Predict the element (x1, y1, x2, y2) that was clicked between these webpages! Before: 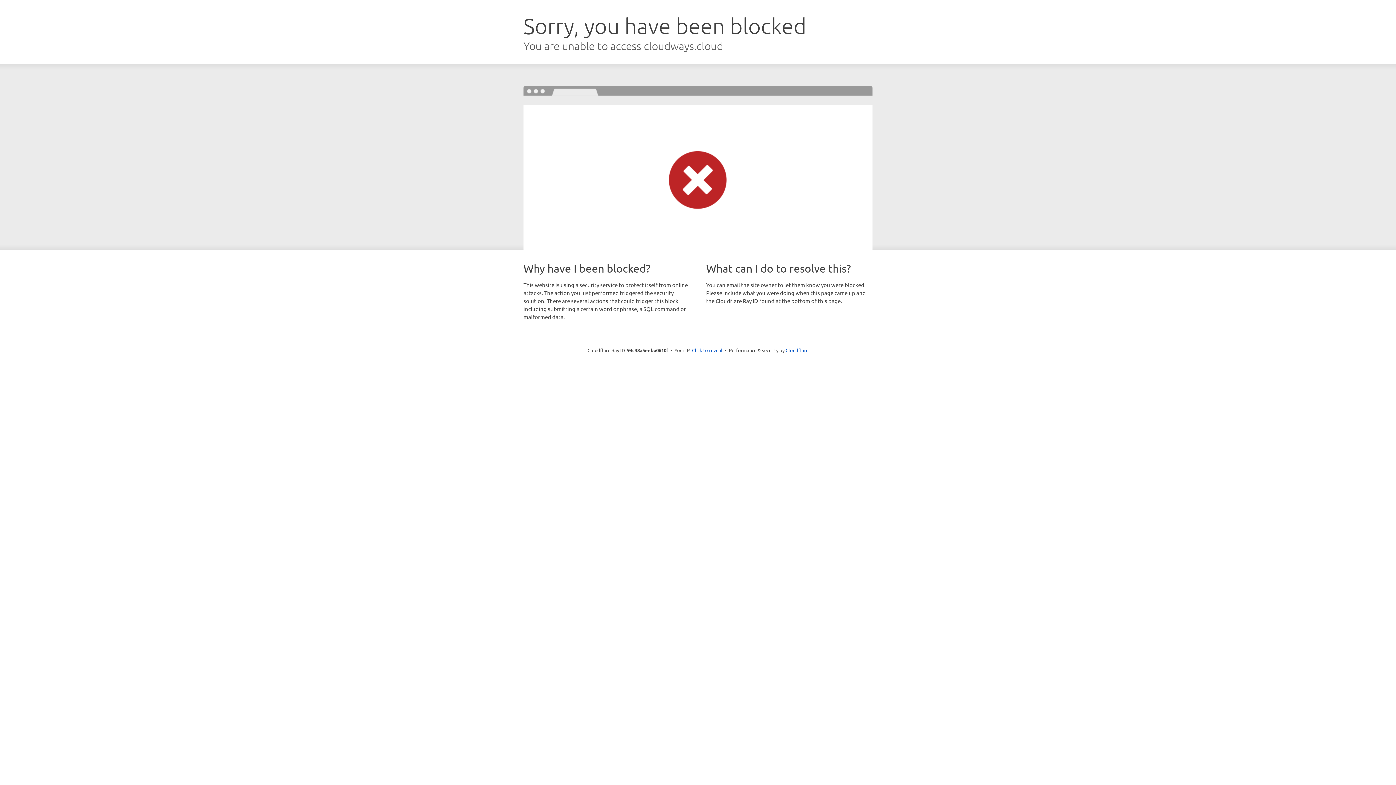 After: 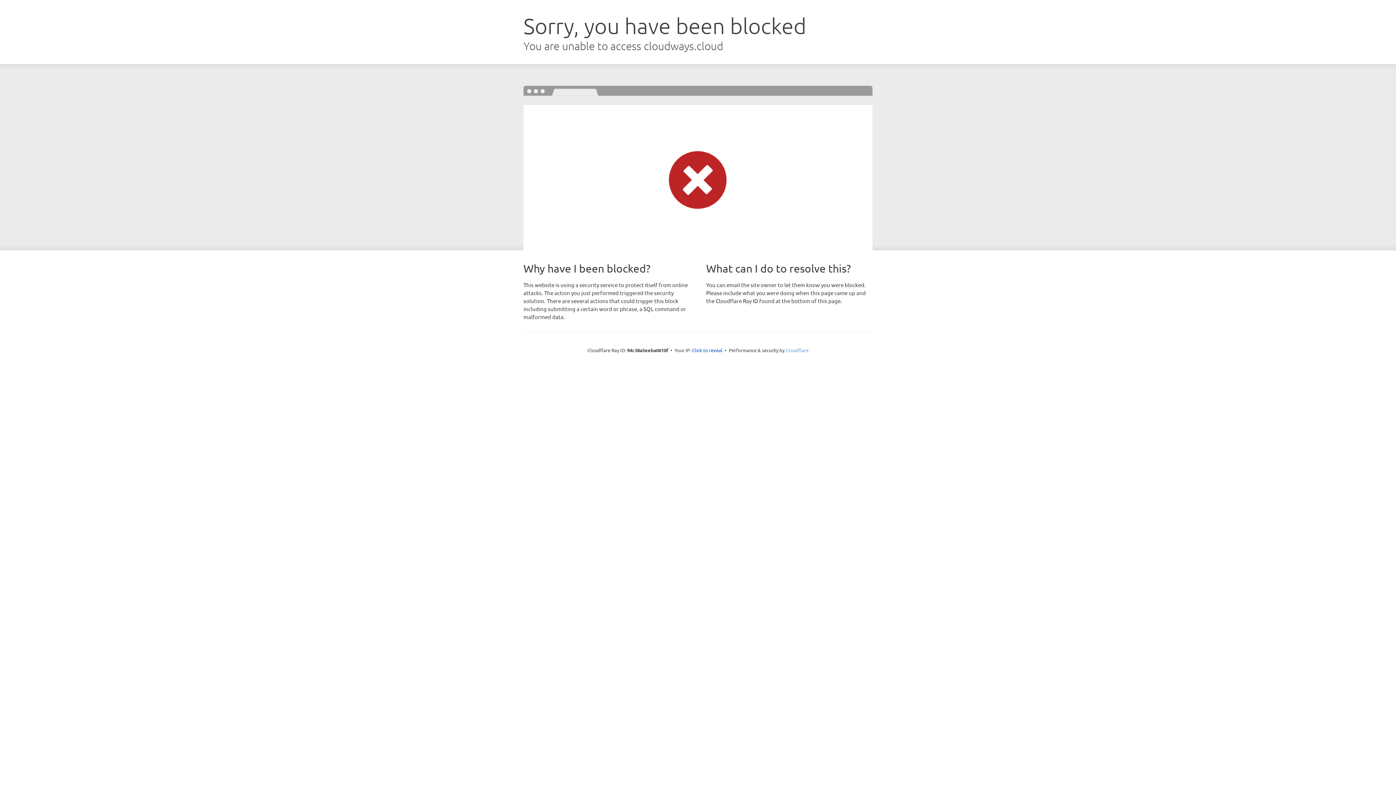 Action: bbox: (785, 347, 808, 353) label: Cloudflare